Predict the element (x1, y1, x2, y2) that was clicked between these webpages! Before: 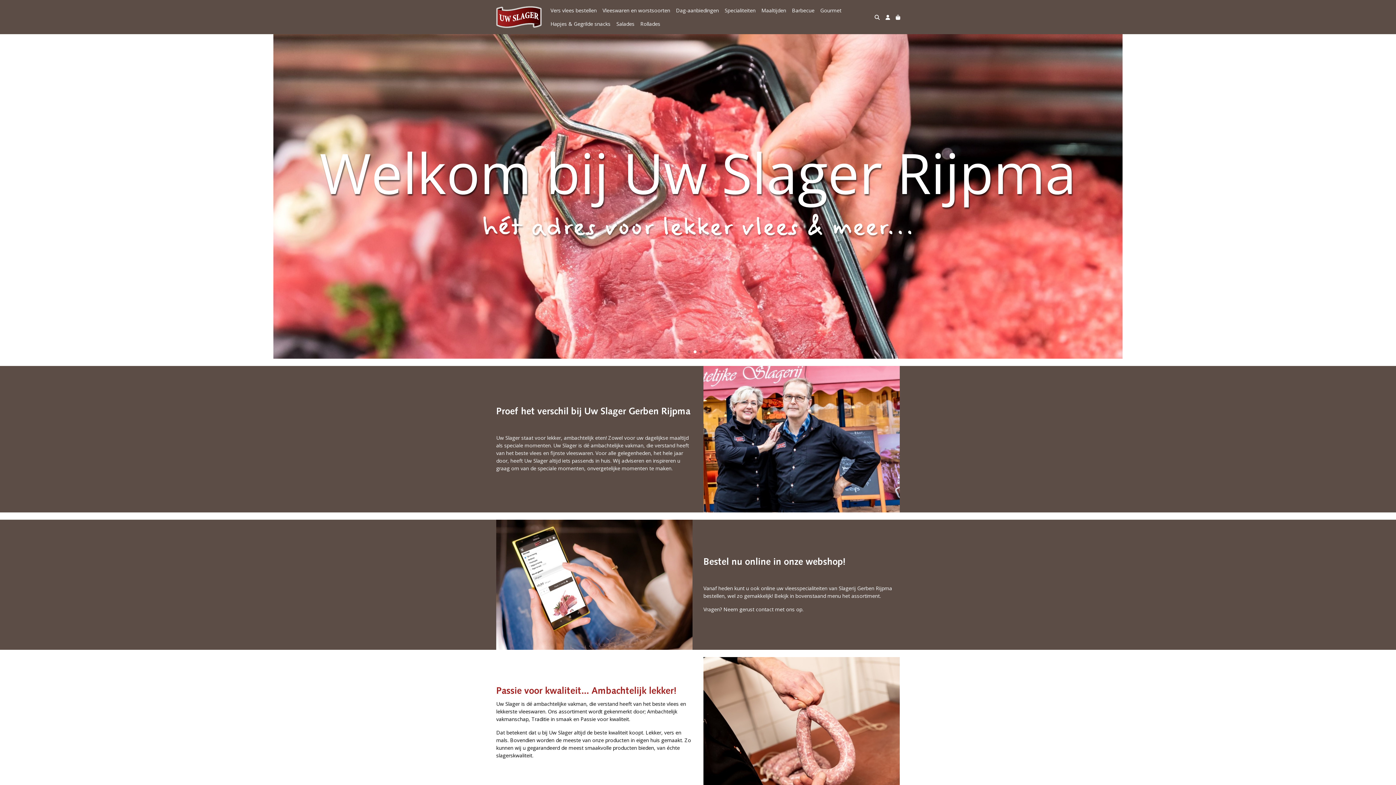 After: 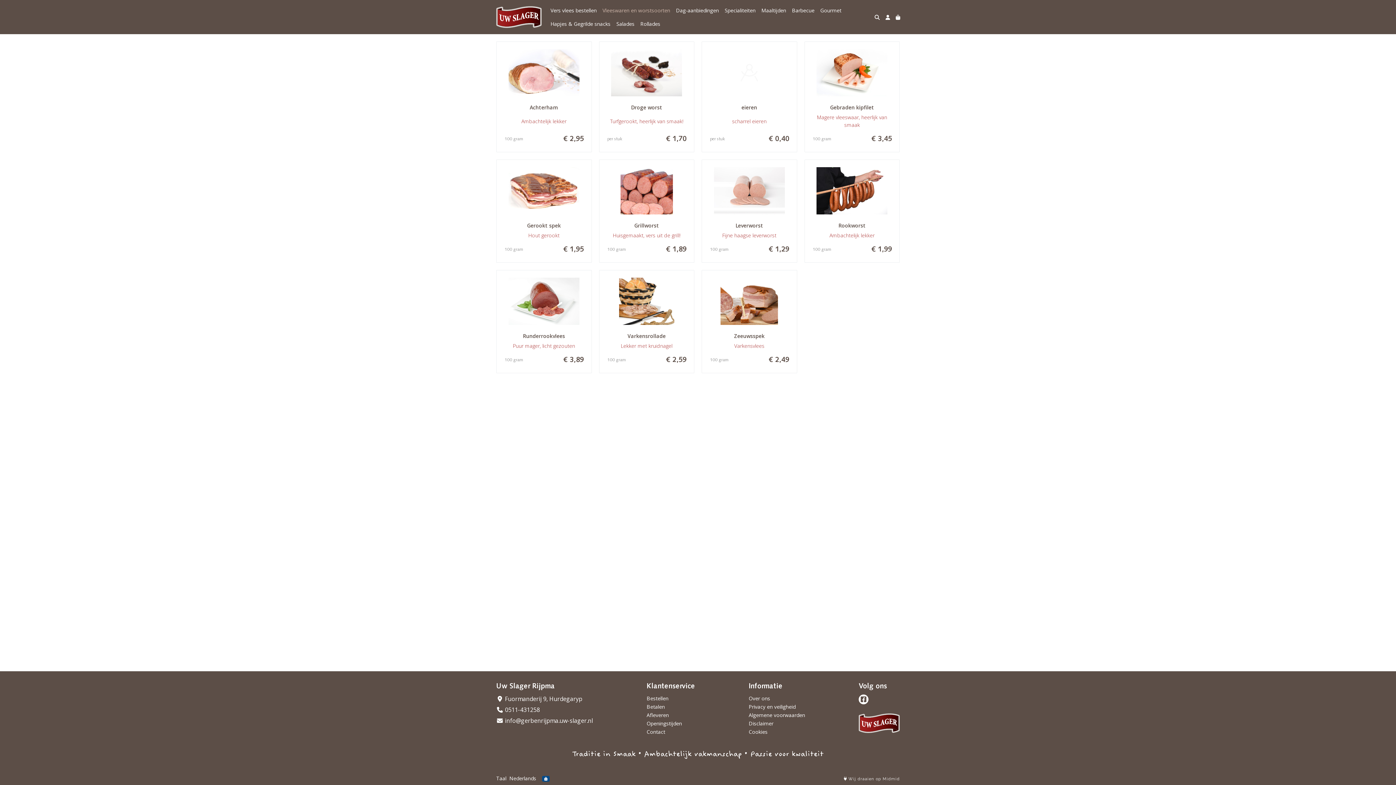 Action: label: Vleeswaren en worstsoorten bbox: (599, 3, 673, 17)